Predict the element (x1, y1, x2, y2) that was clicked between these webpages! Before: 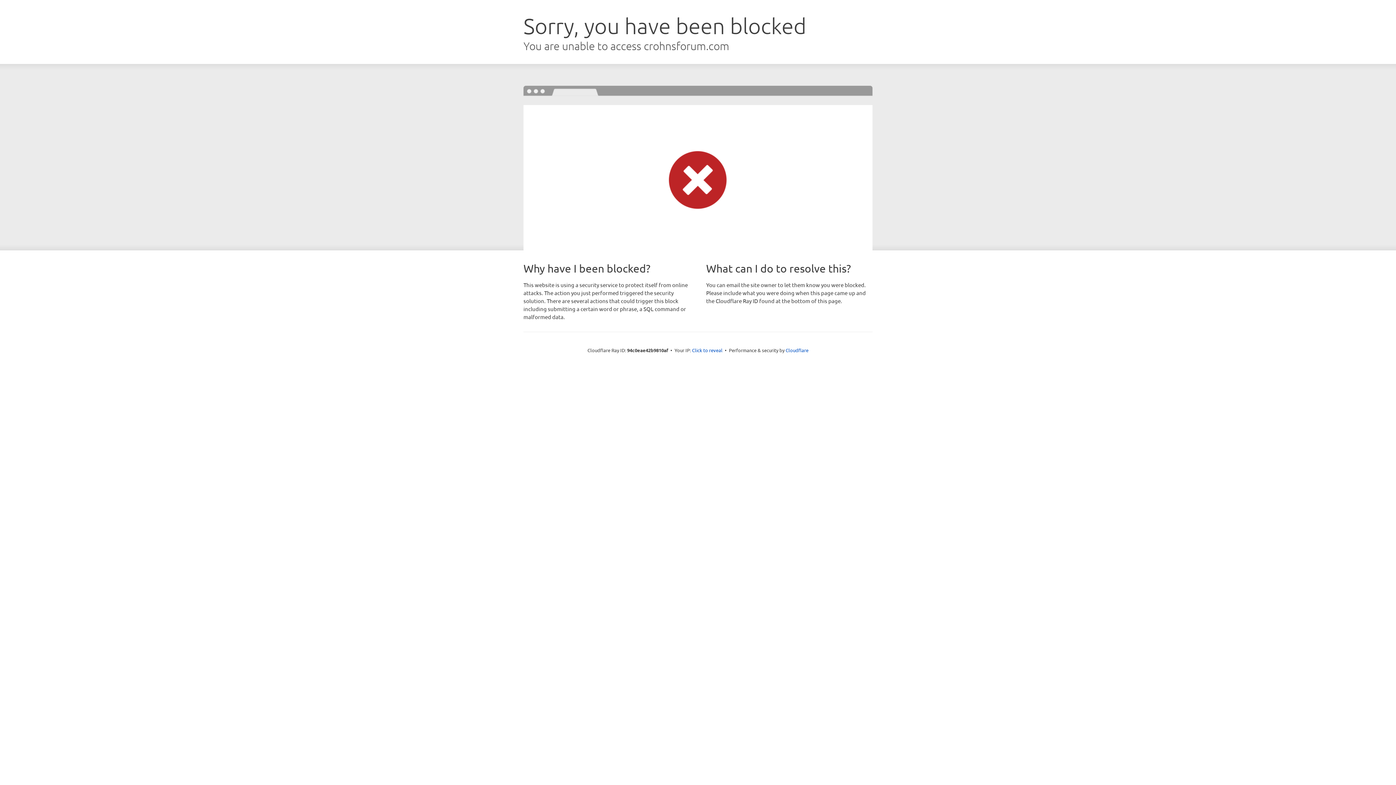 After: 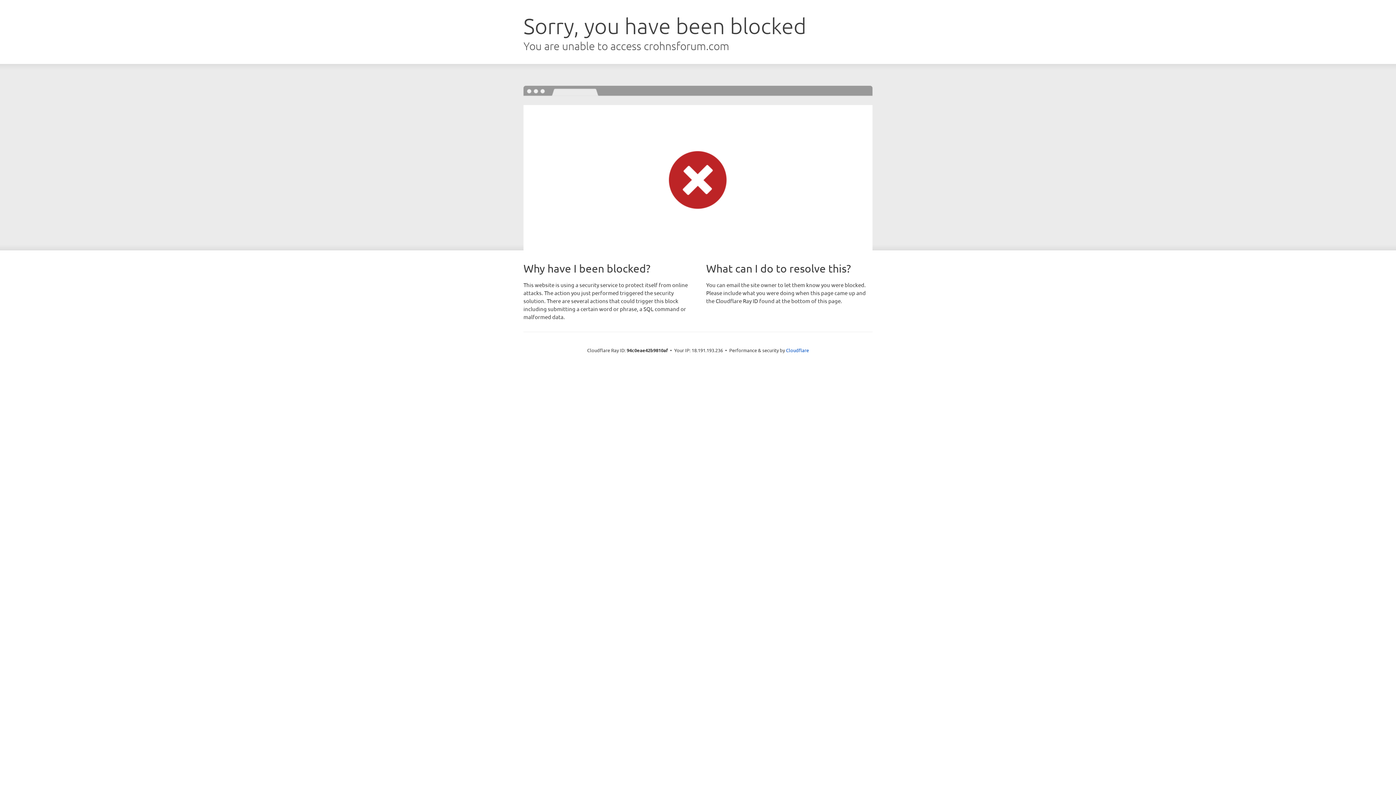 Action: bbox: (692, 346, 722, 353) label: Click to reveal